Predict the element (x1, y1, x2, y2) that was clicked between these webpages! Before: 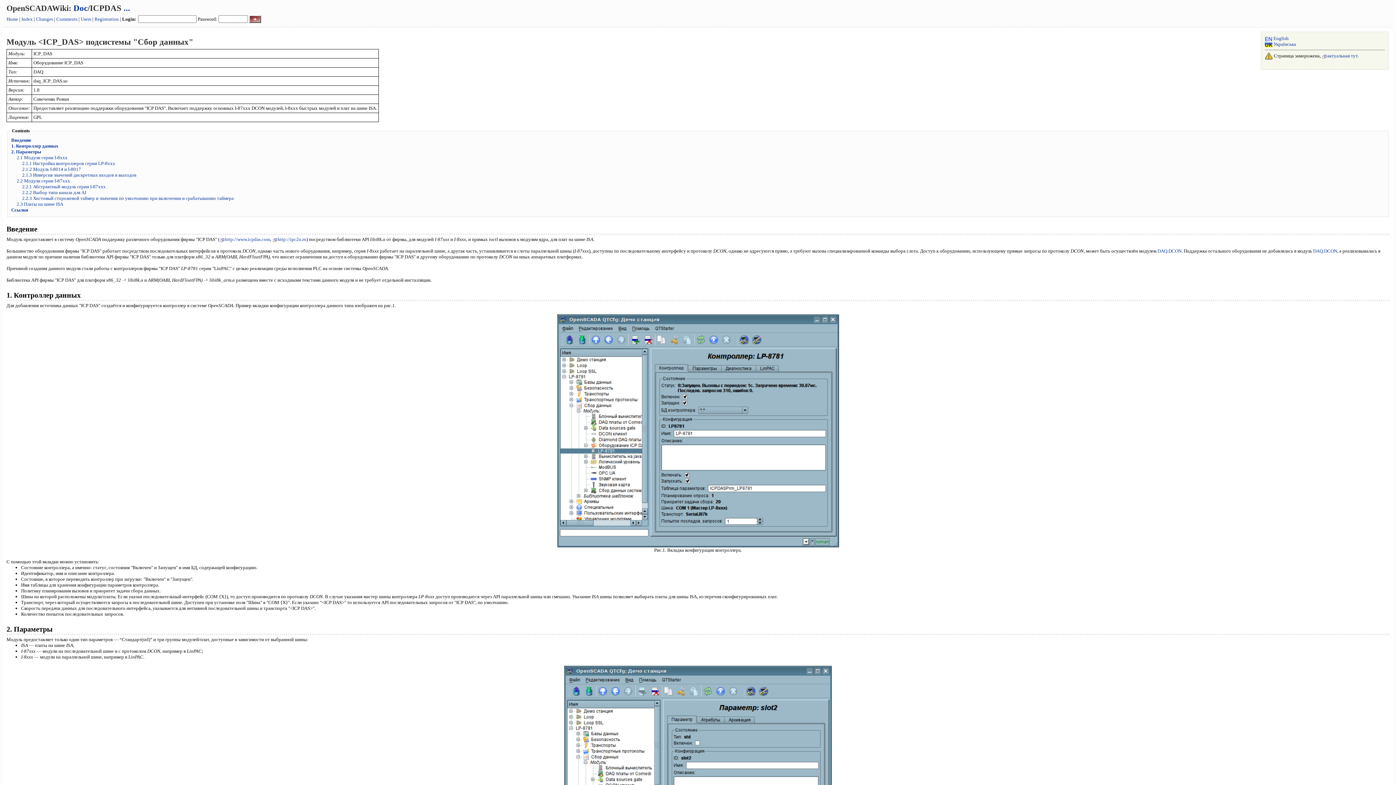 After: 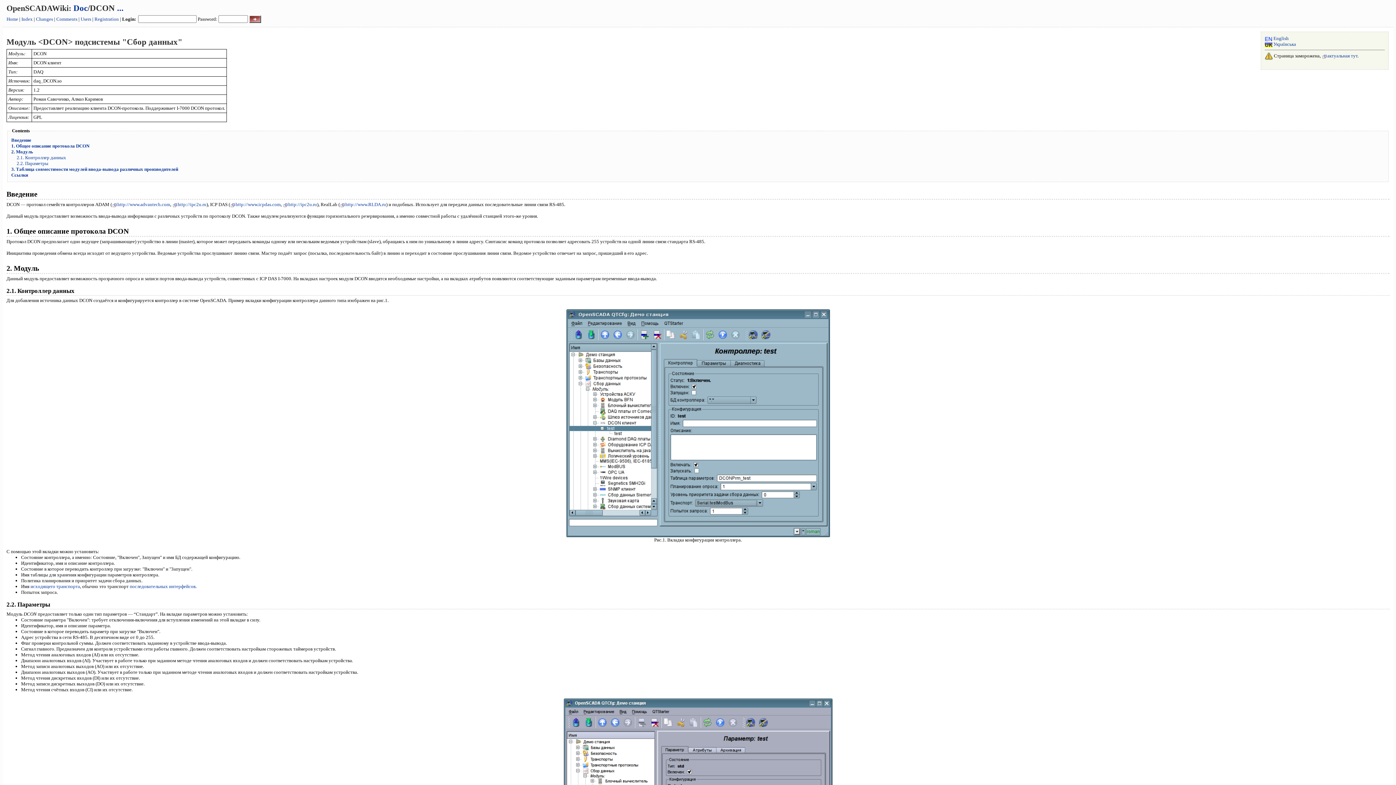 Action: label: DAQ.DCON bbox: (1313, 248, 1337, 253)